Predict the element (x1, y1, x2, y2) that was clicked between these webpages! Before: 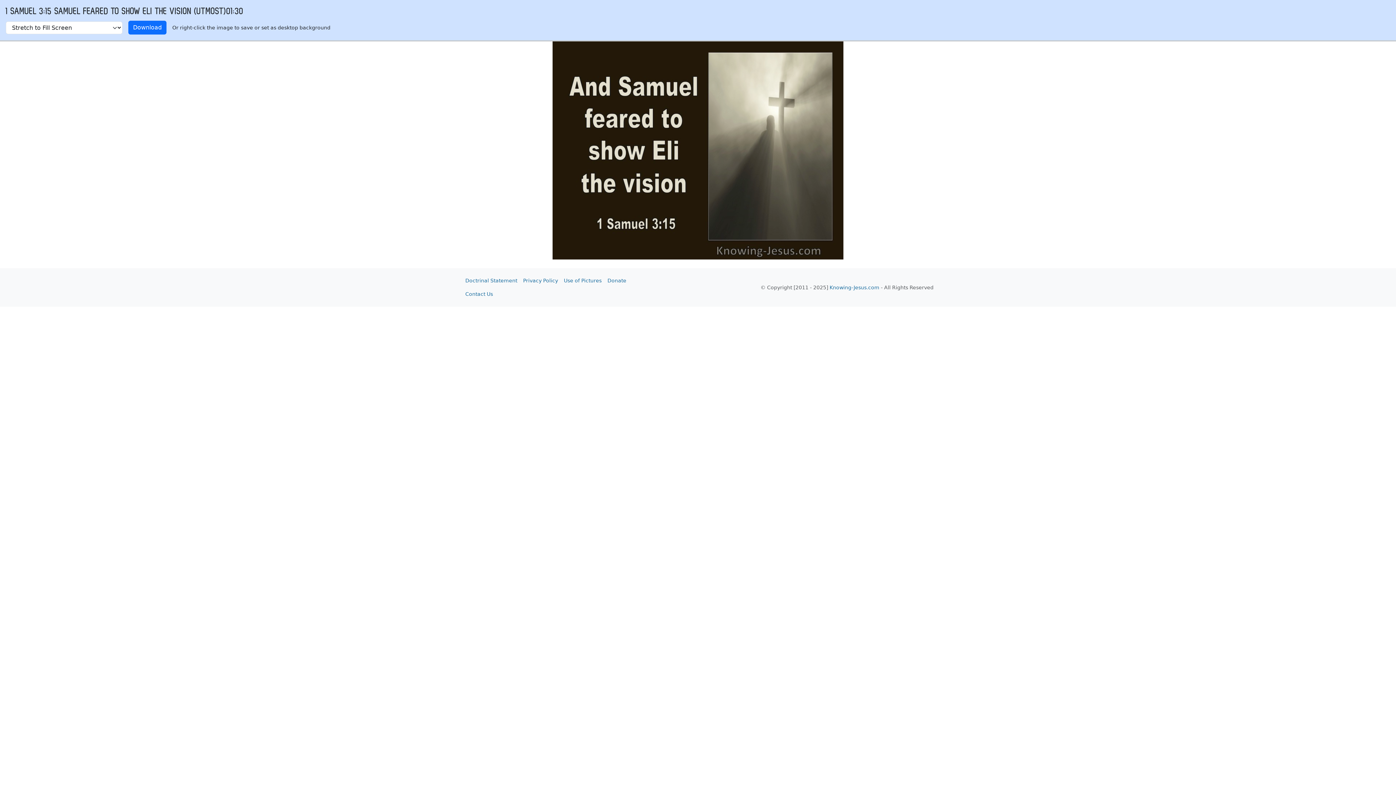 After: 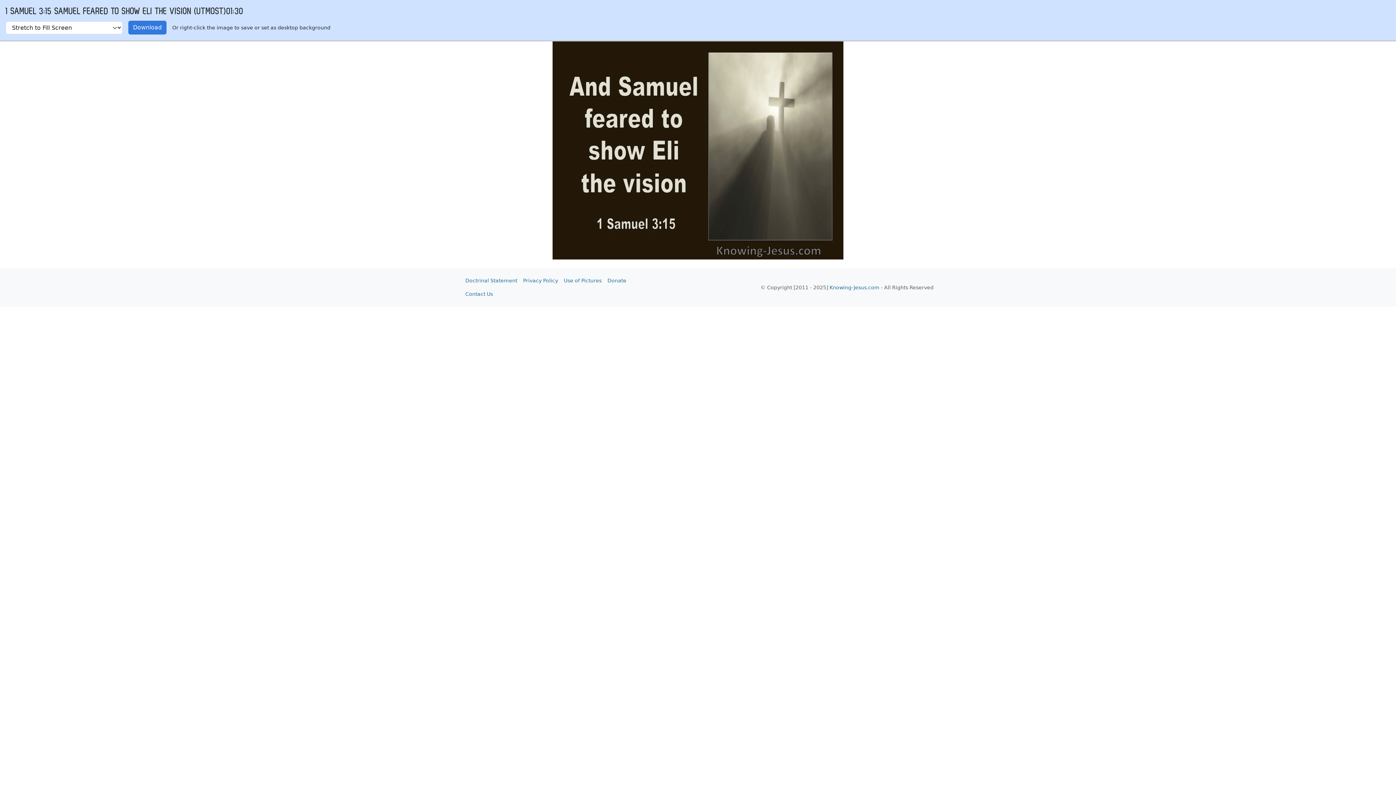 Action: label: Download bbox: (128, 20, 166, 34)